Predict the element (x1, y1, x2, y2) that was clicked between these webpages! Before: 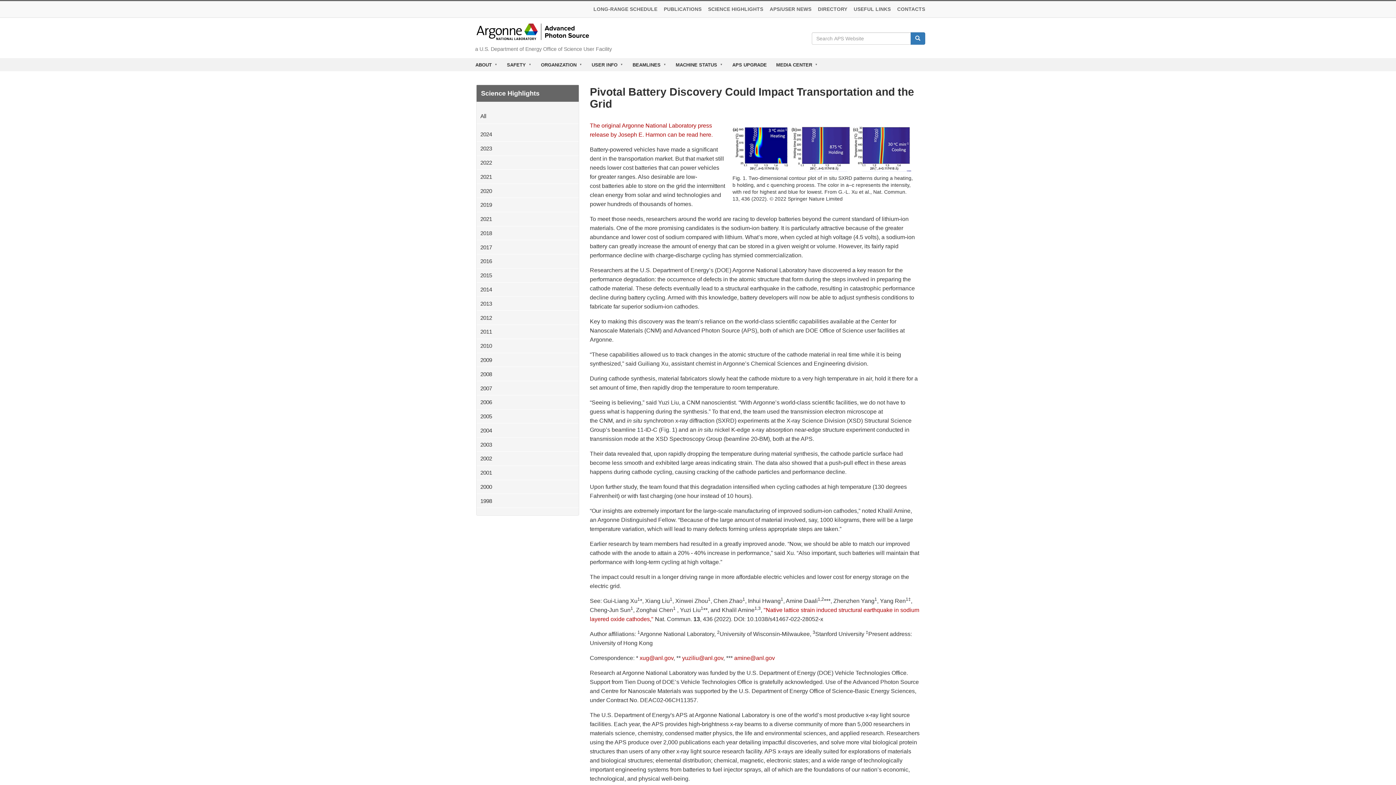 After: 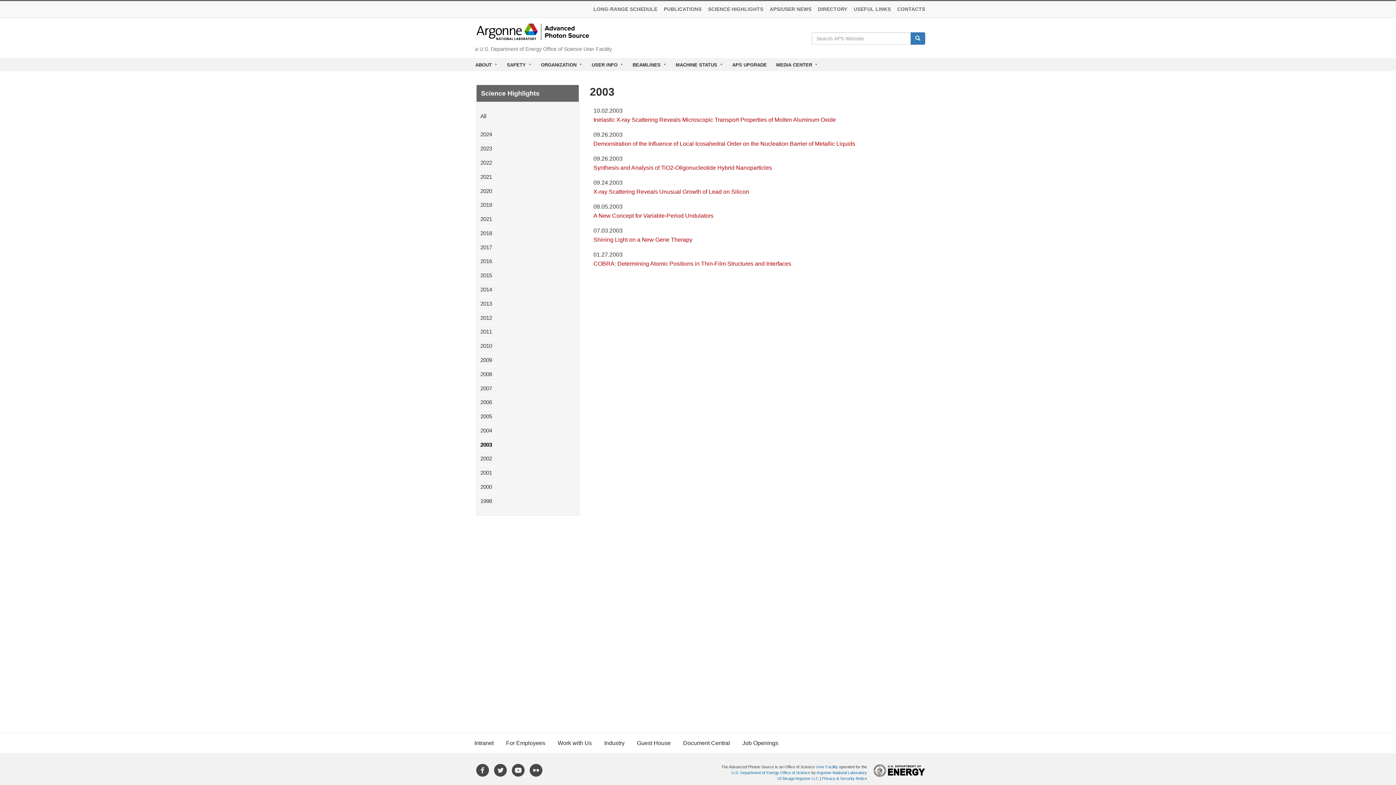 Action: label: 2003 bbox: (476, 437, 510, 451)